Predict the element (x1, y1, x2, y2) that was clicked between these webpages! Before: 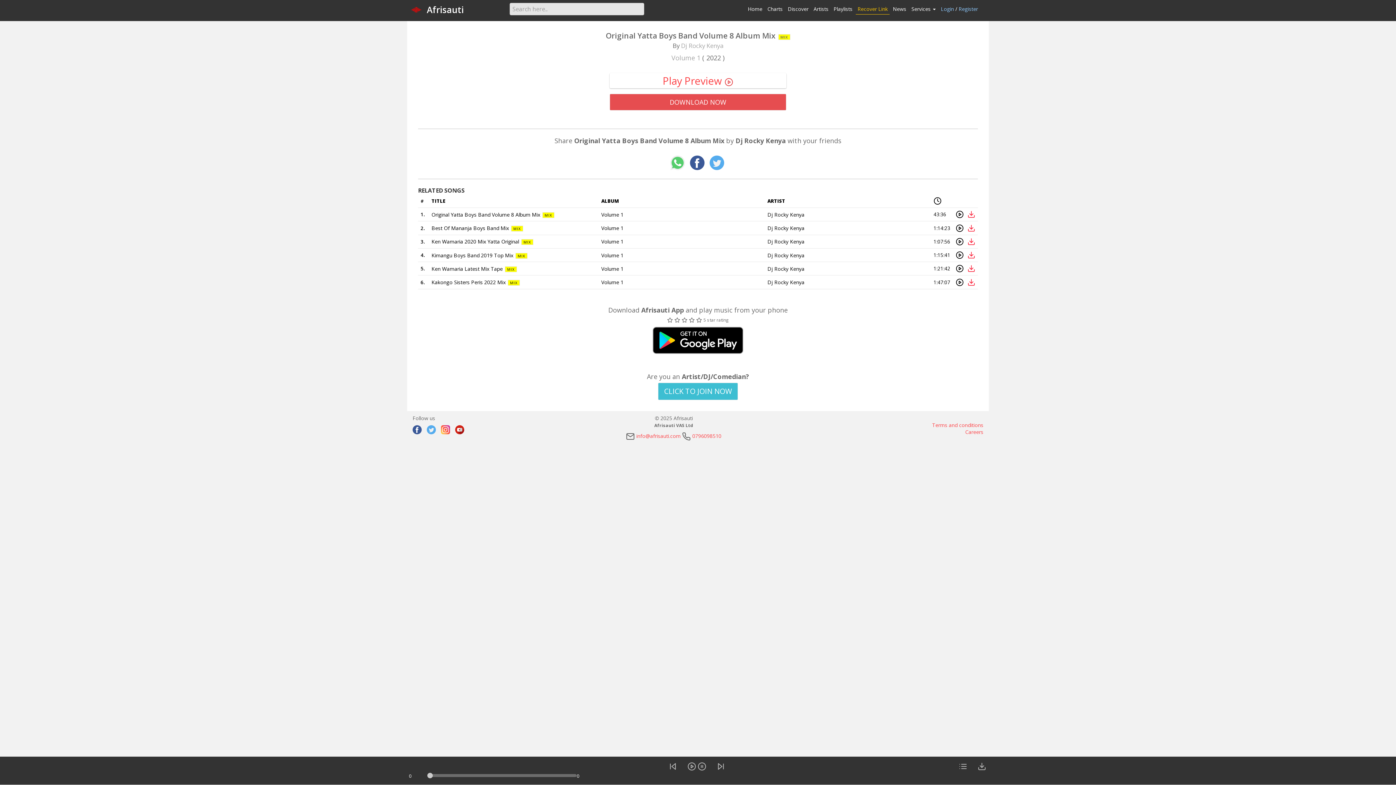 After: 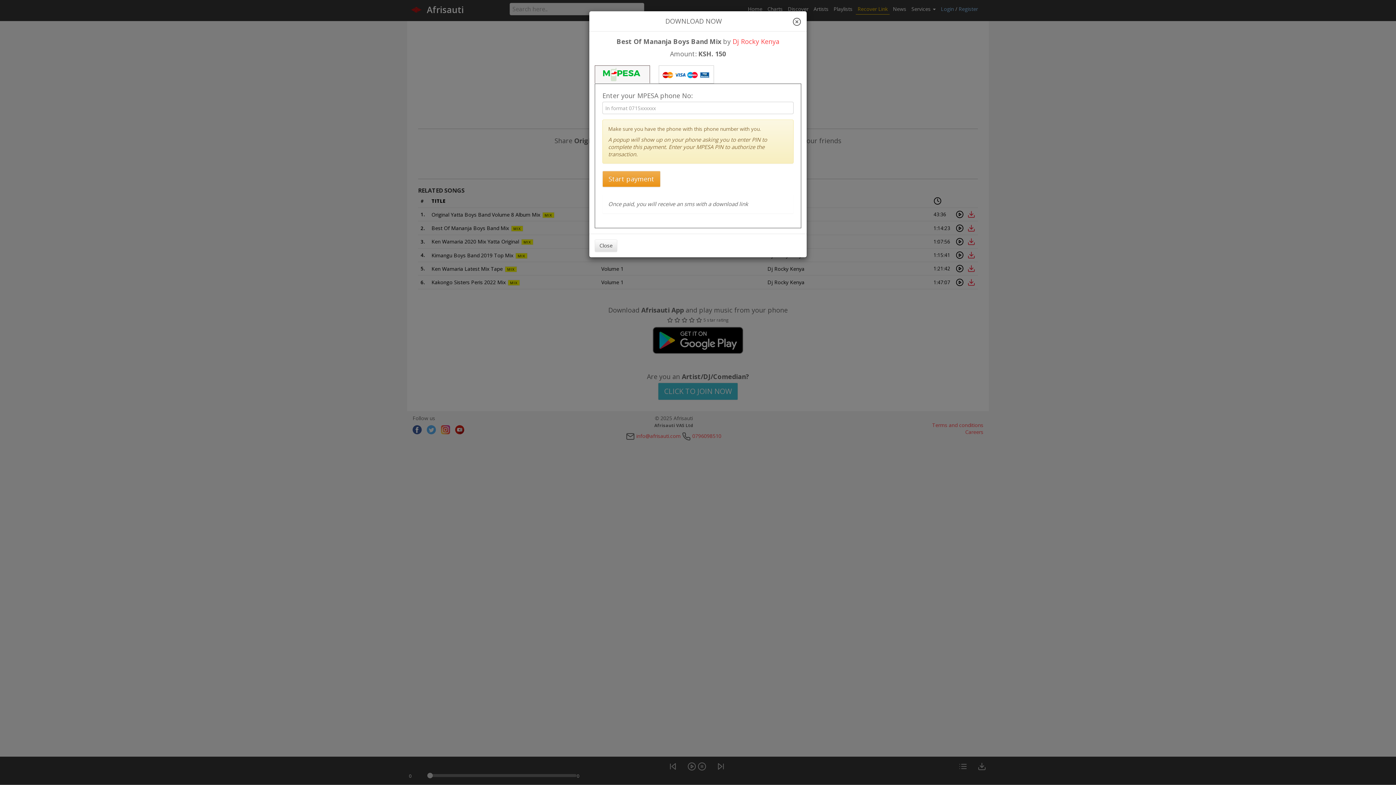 Action: bbox: (967, 224, 975, 232)